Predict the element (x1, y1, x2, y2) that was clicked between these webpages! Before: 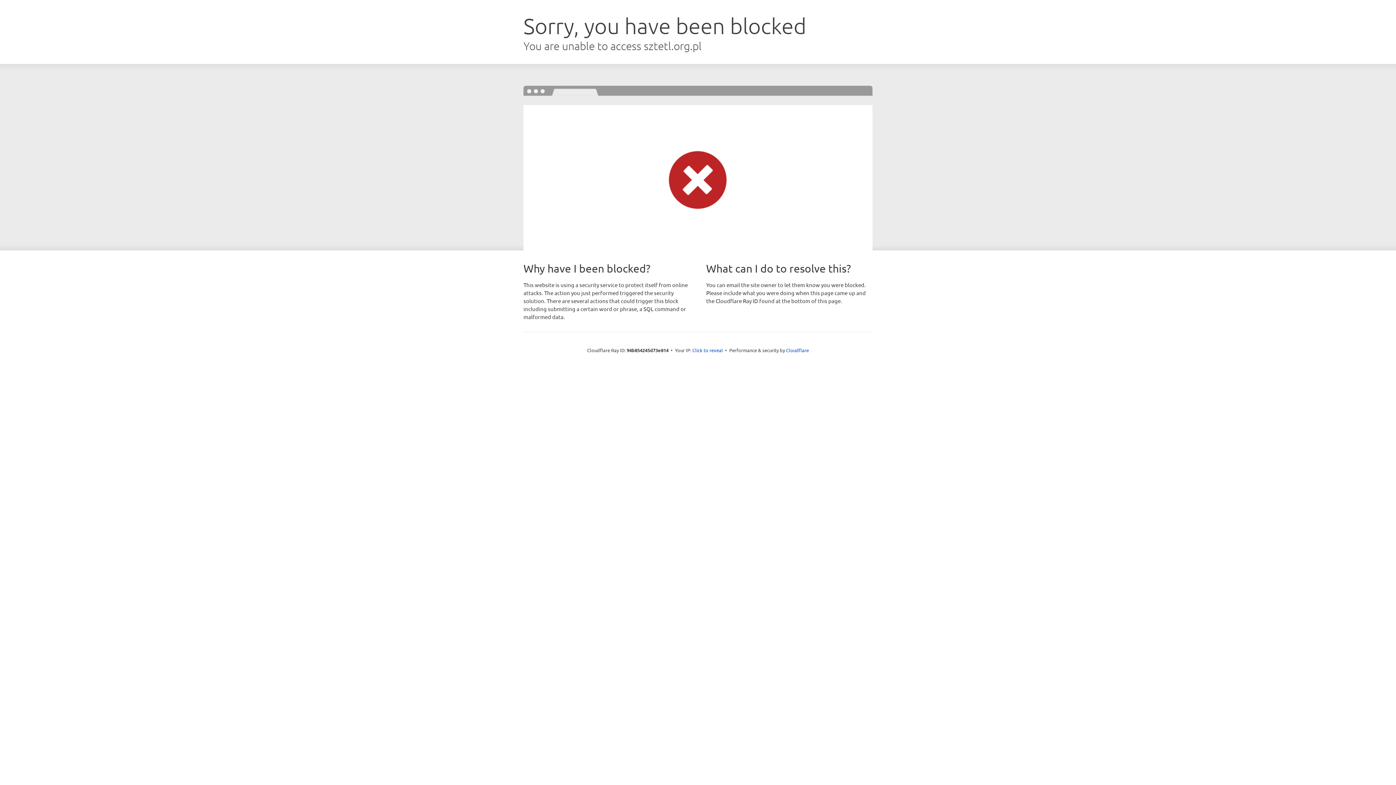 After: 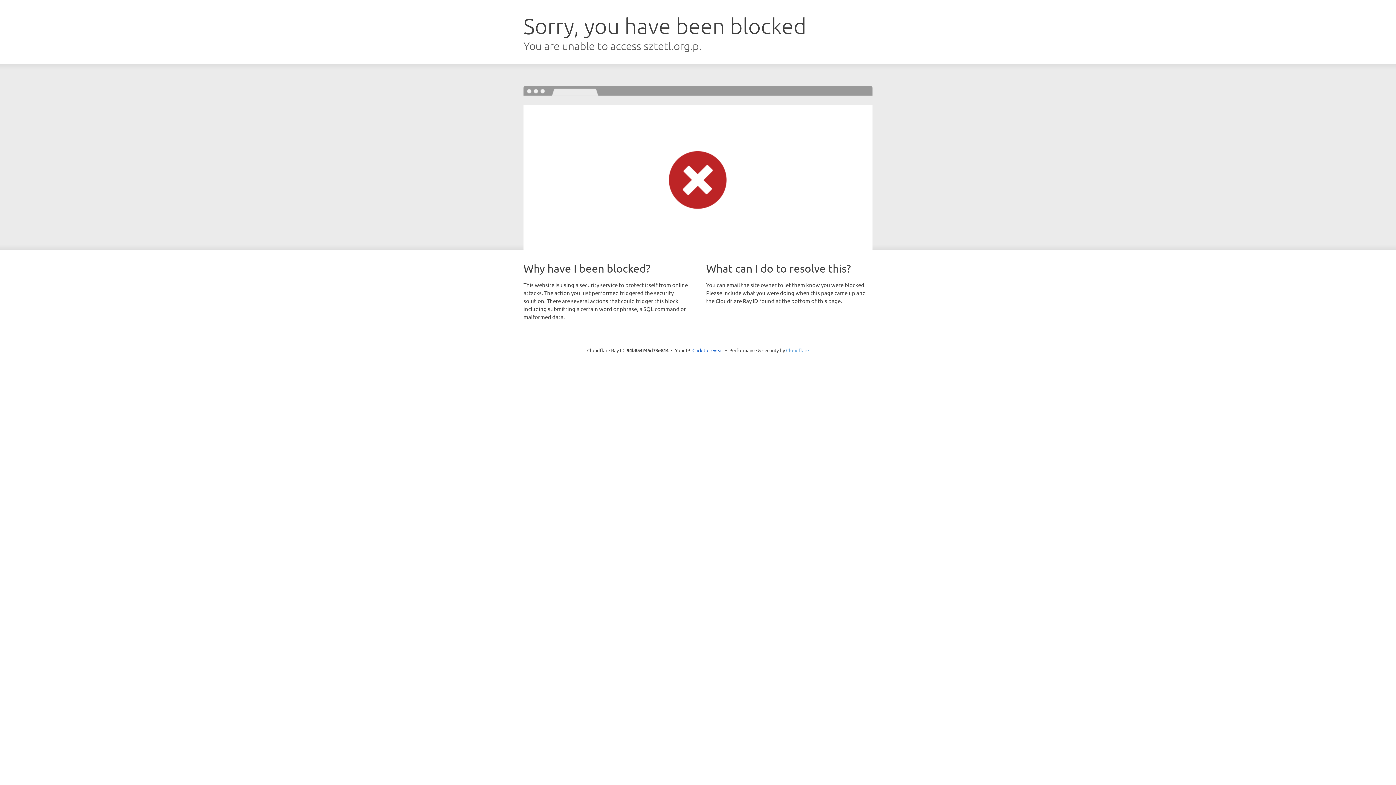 Action: bbox: (786, 347, 809, 353) label: Cloudflare